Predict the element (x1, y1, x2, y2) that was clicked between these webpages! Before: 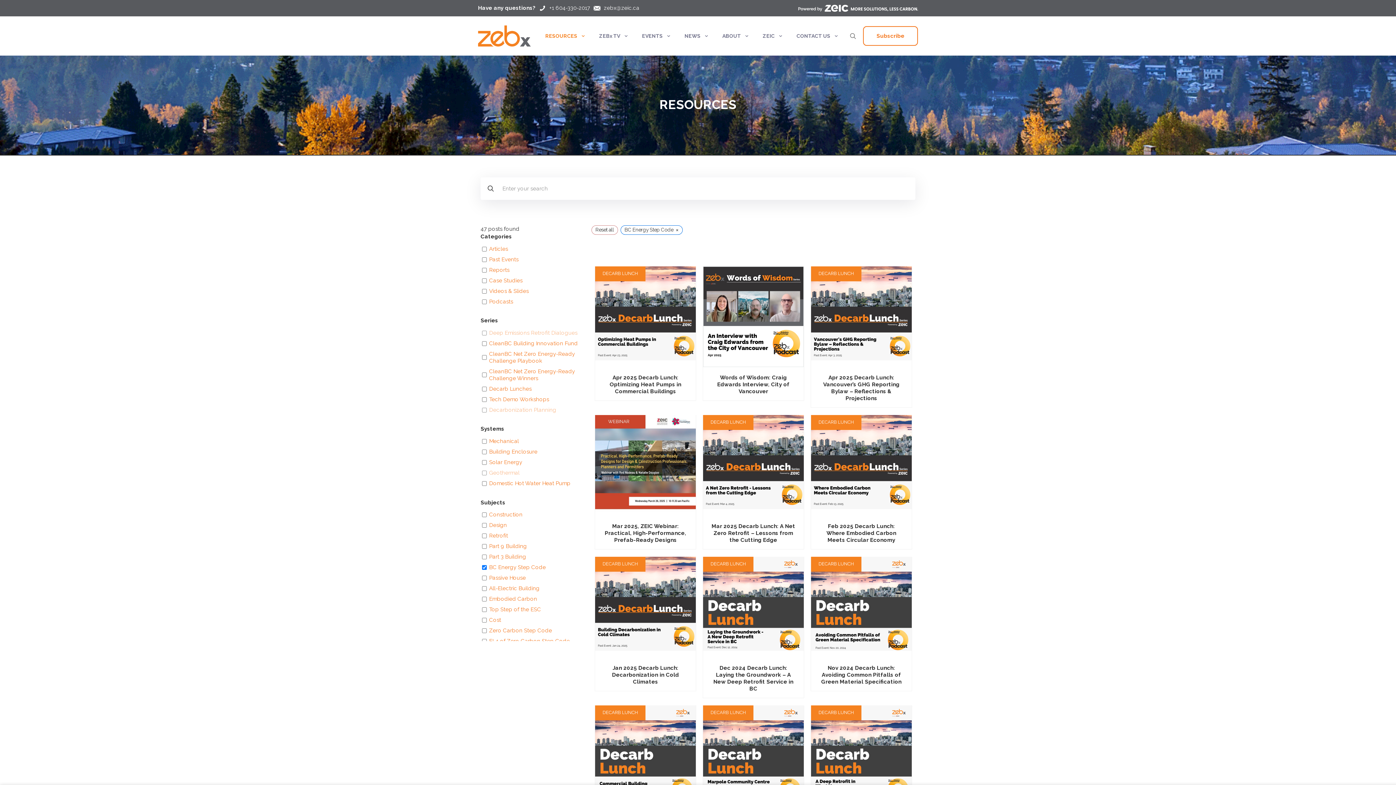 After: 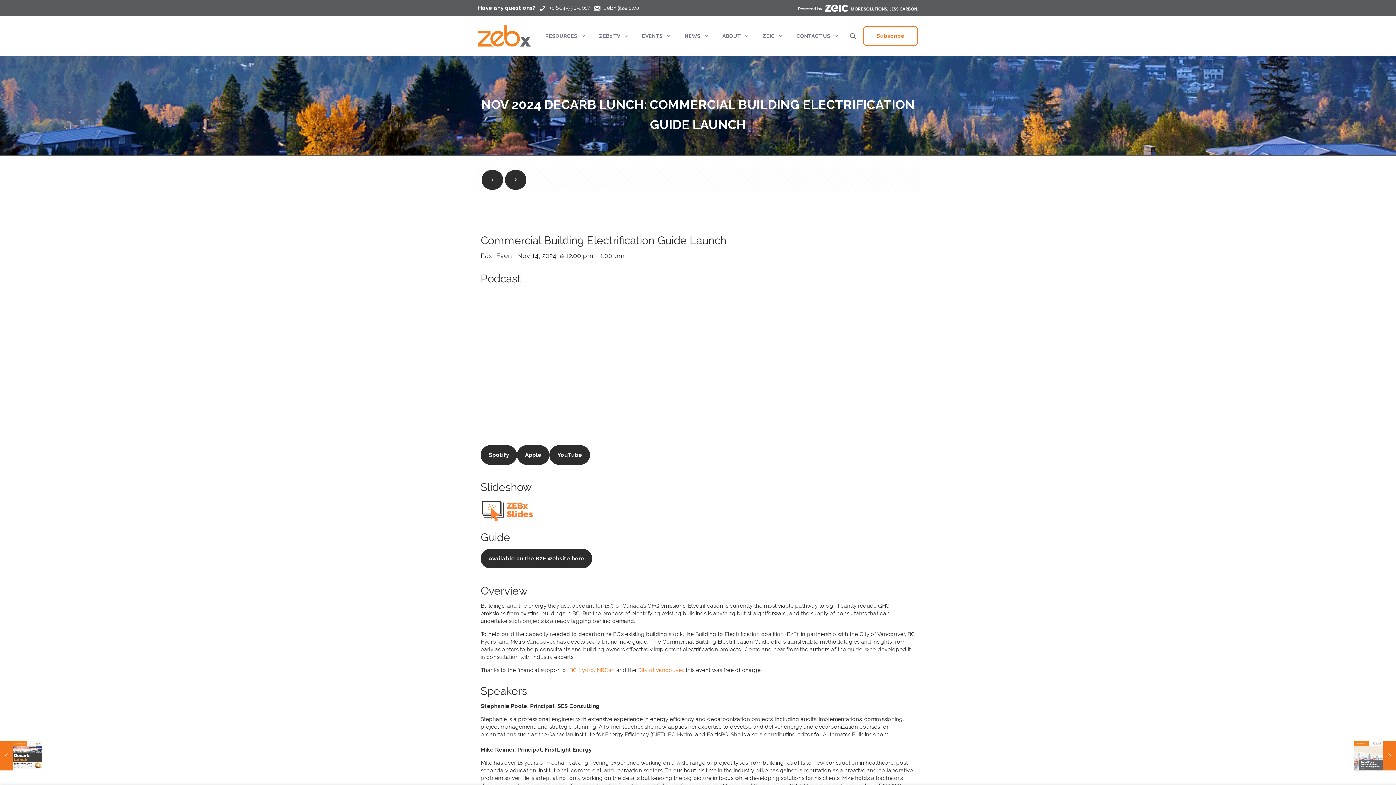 Action: bbox: (595, 705, 696, 806)